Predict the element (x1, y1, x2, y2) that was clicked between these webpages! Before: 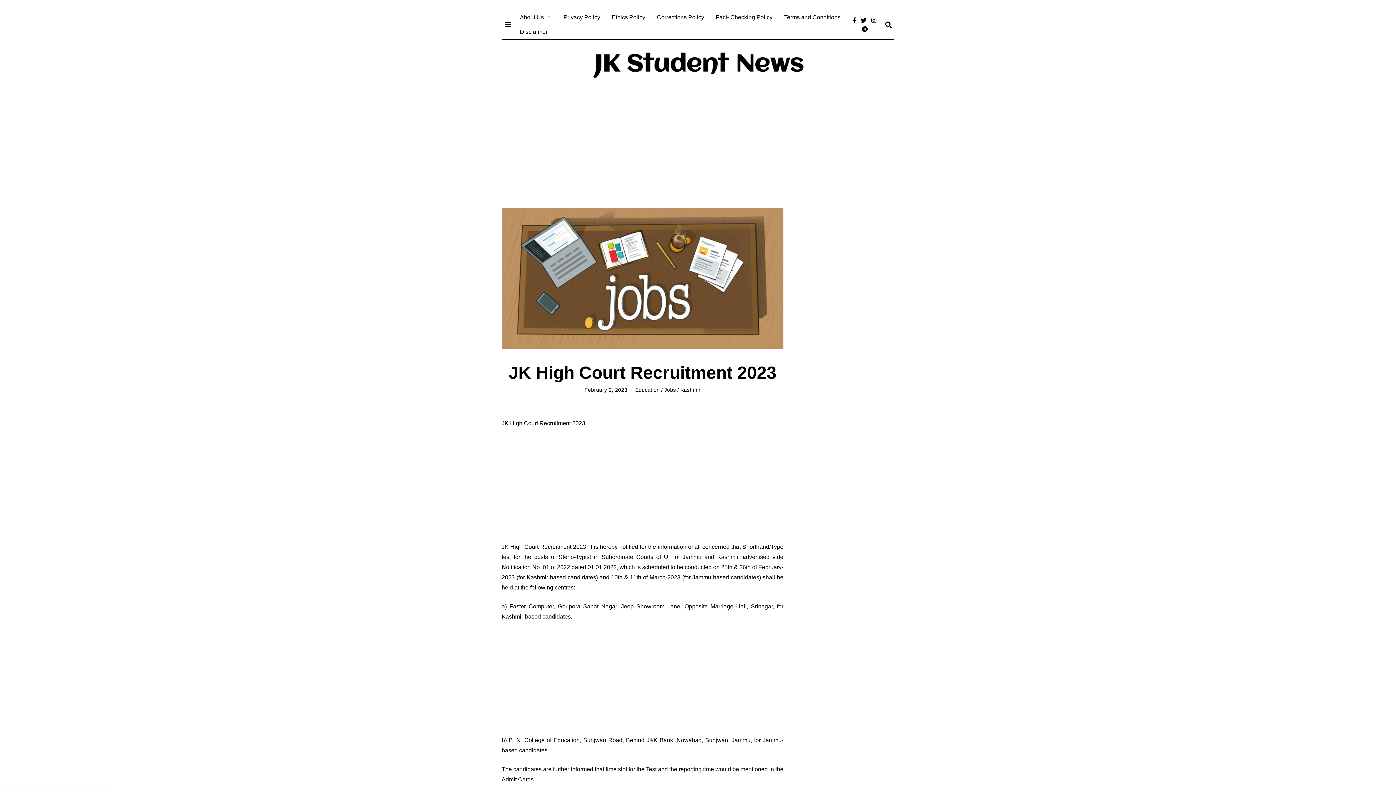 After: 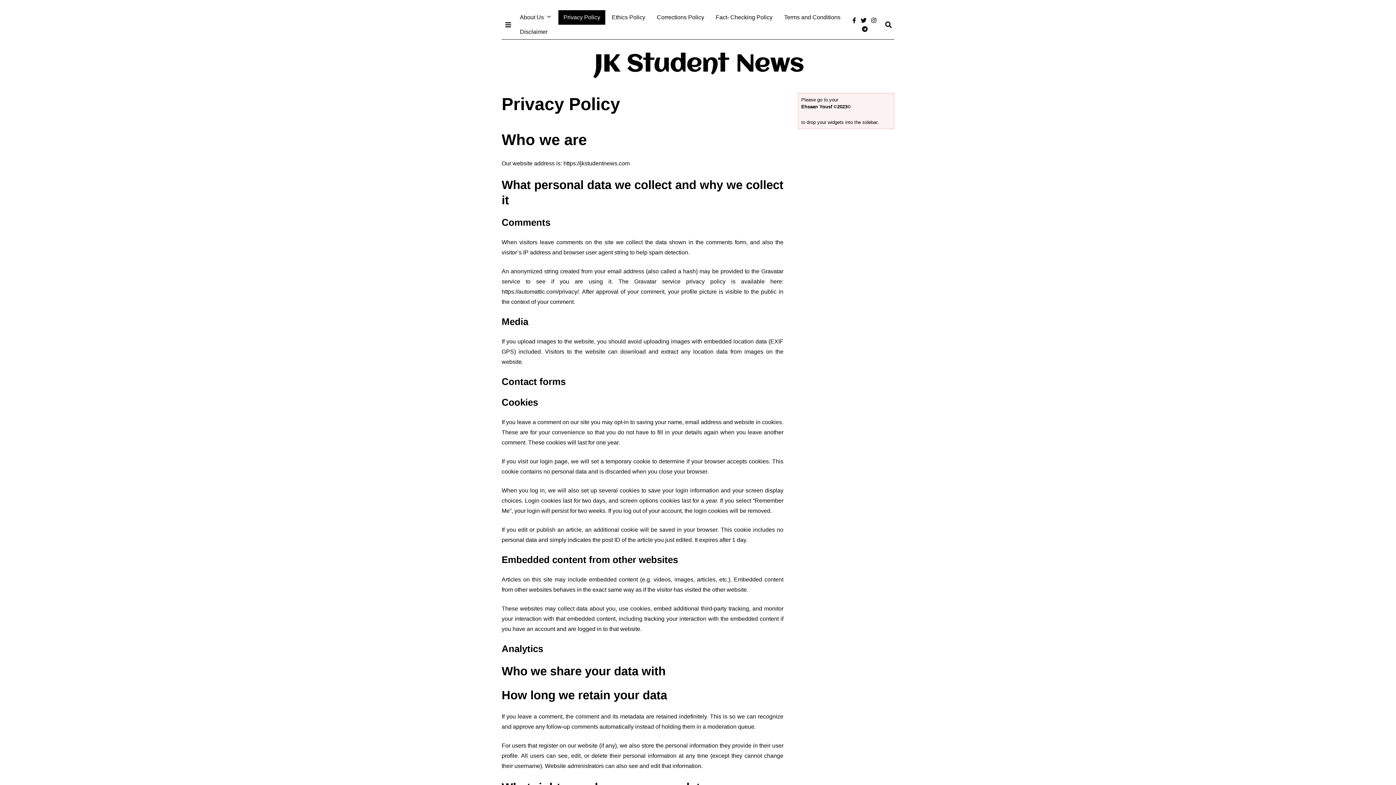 Action: label: Privacy Policy bbox: (558, 10, 605, 24)